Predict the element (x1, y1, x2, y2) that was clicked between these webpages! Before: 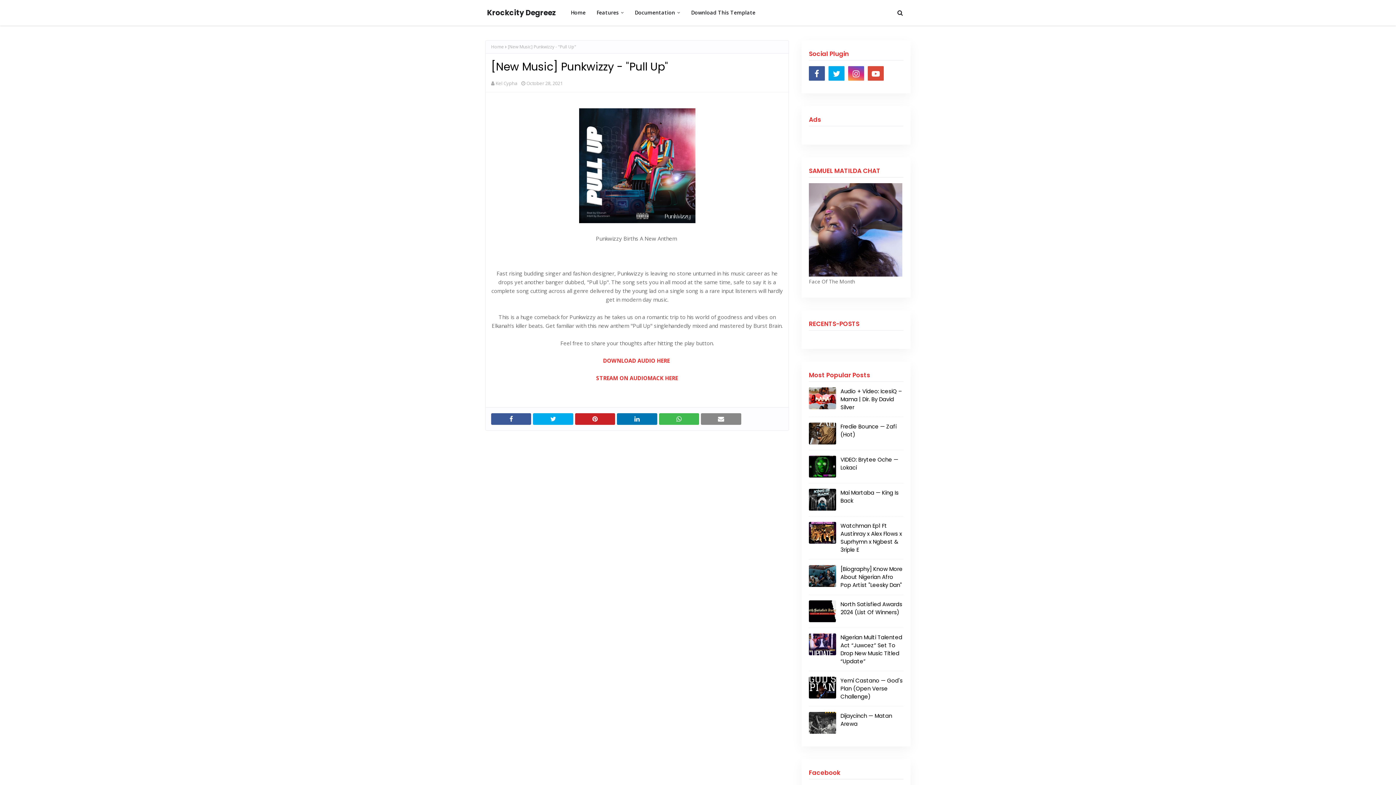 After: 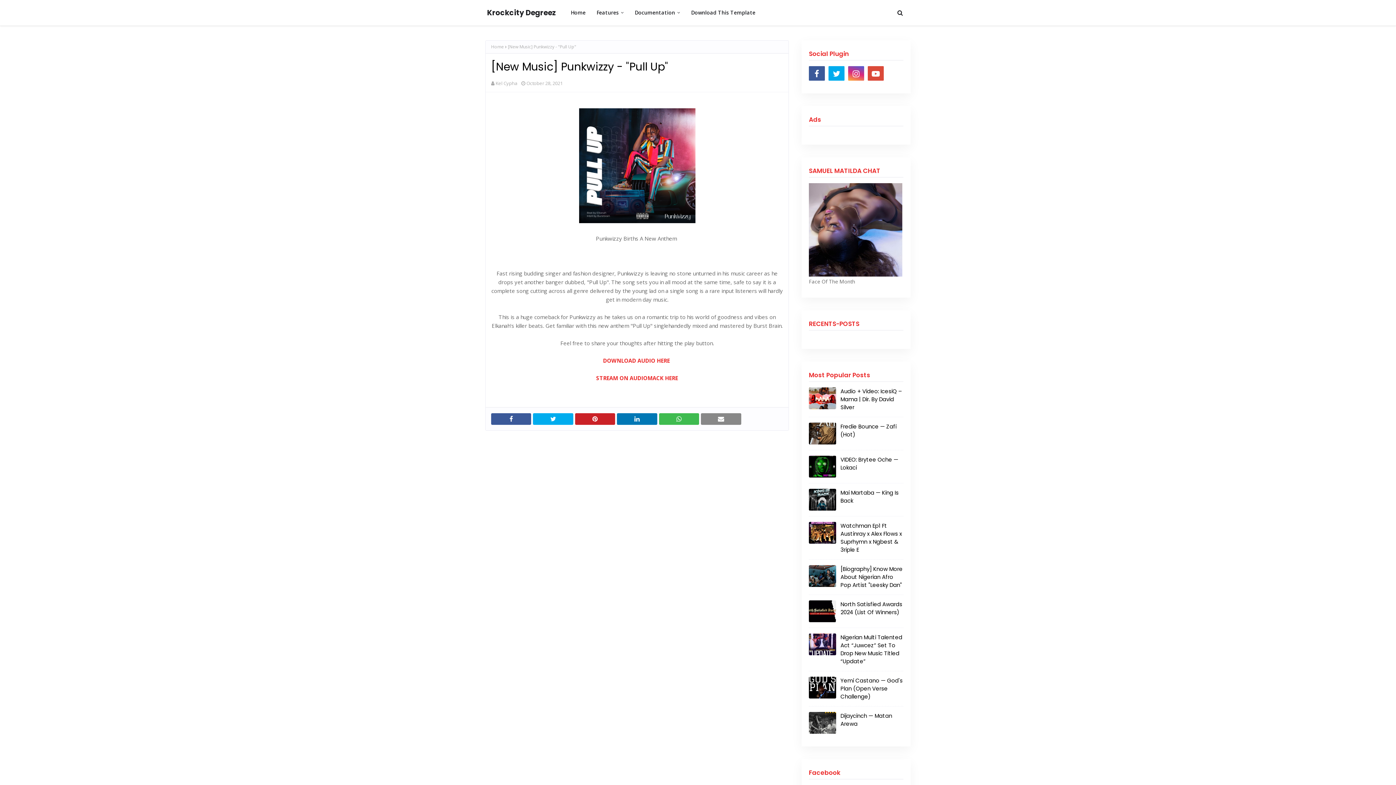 Action: bbox: (596, 374, 678, 381) label: STREAM ON AUDIOMACK HERE